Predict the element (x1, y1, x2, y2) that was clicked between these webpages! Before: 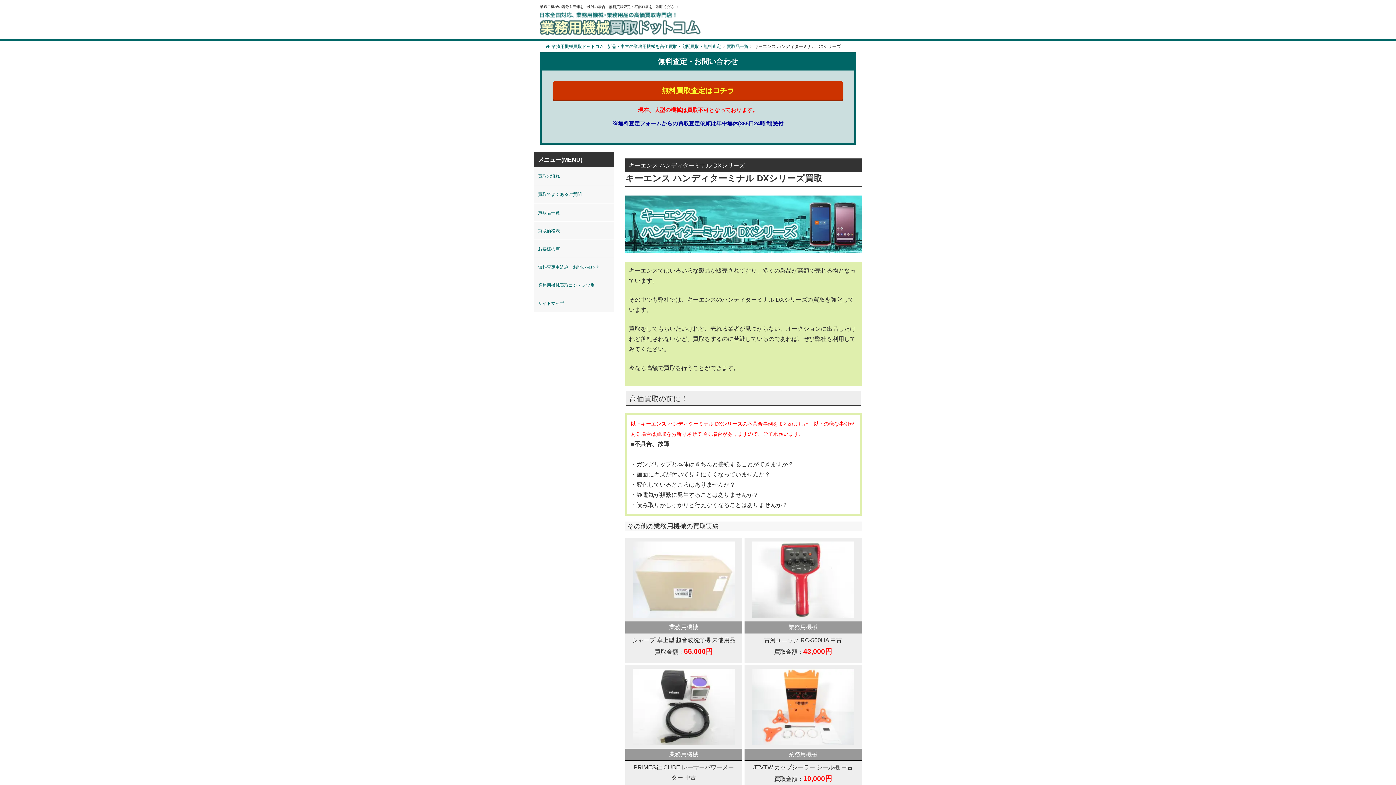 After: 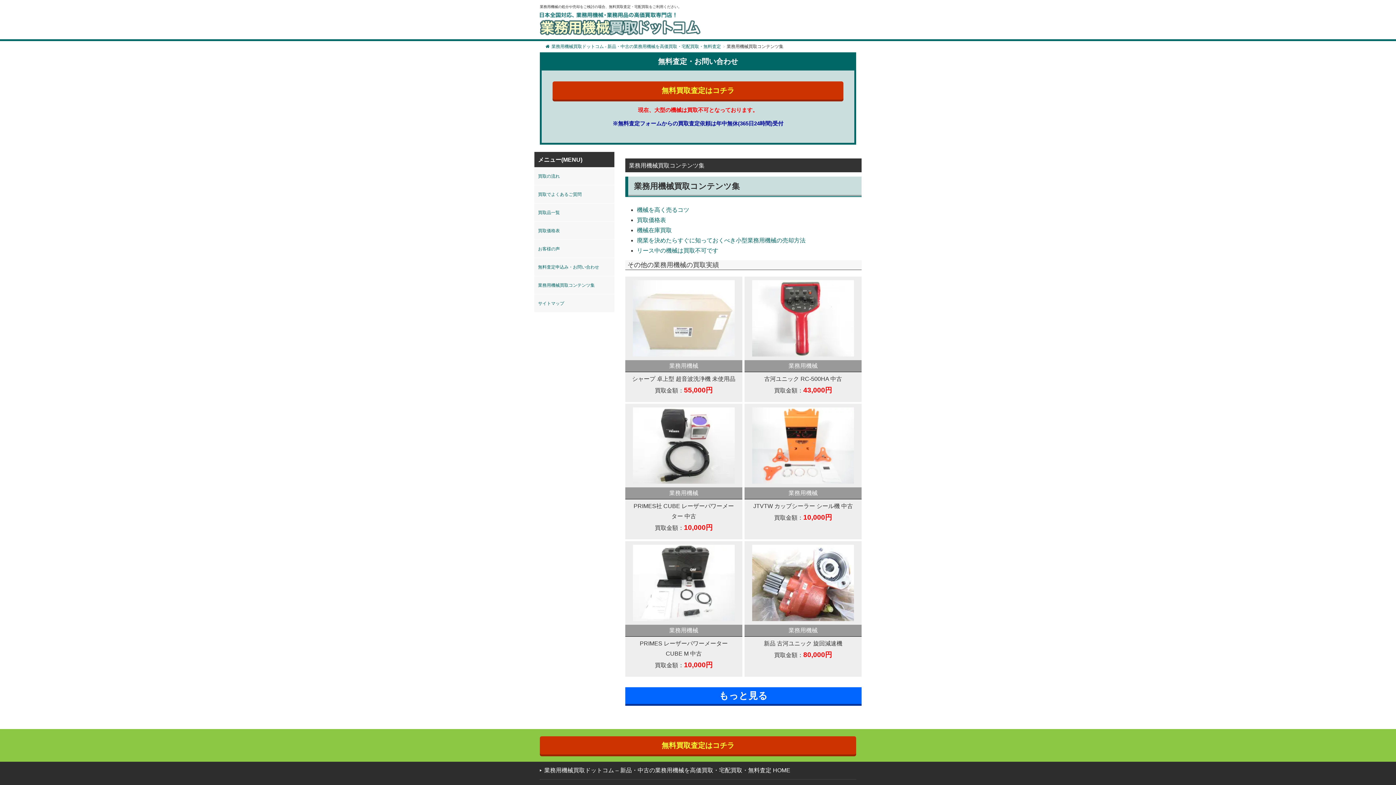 Action: label: 業務用機械買取コンテンツ集 bbox: (534, 276, 614, 294)